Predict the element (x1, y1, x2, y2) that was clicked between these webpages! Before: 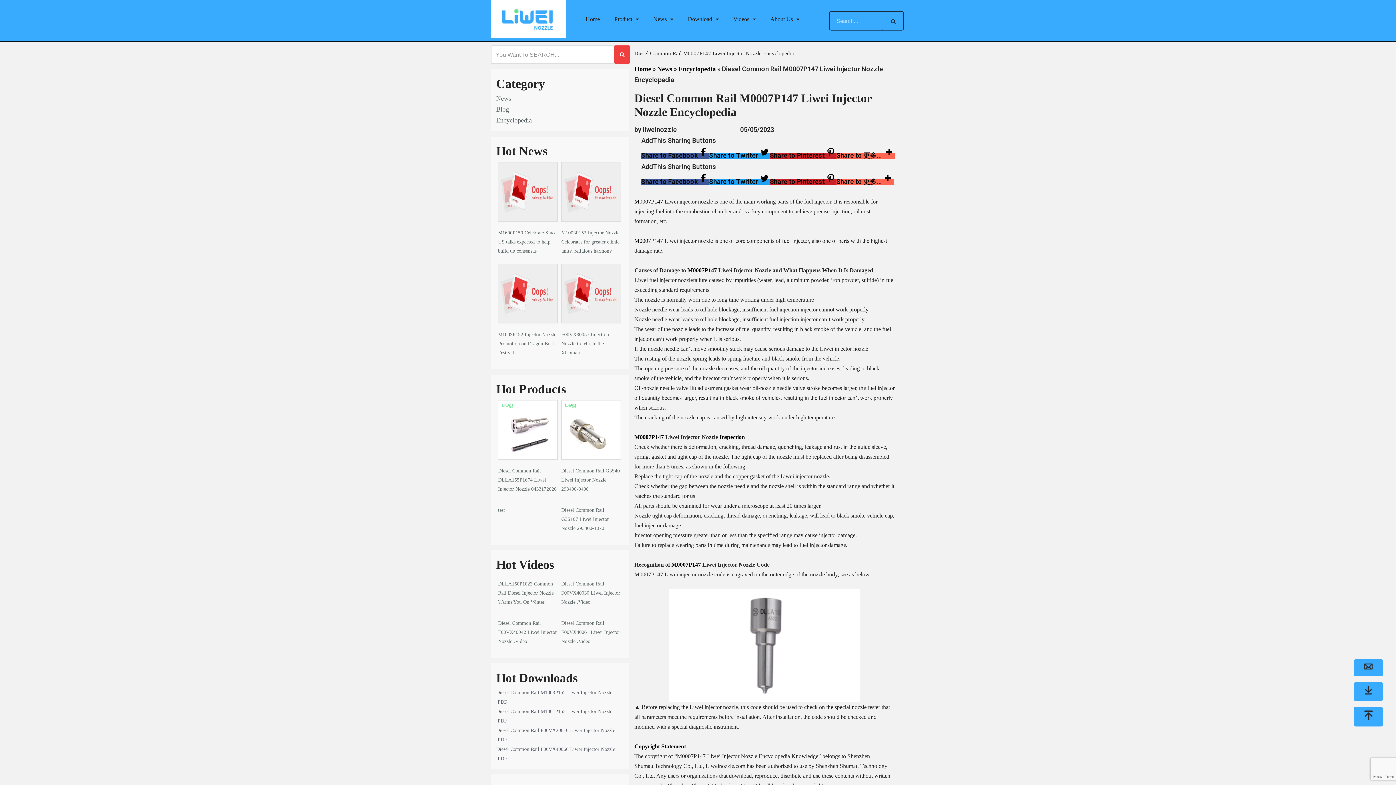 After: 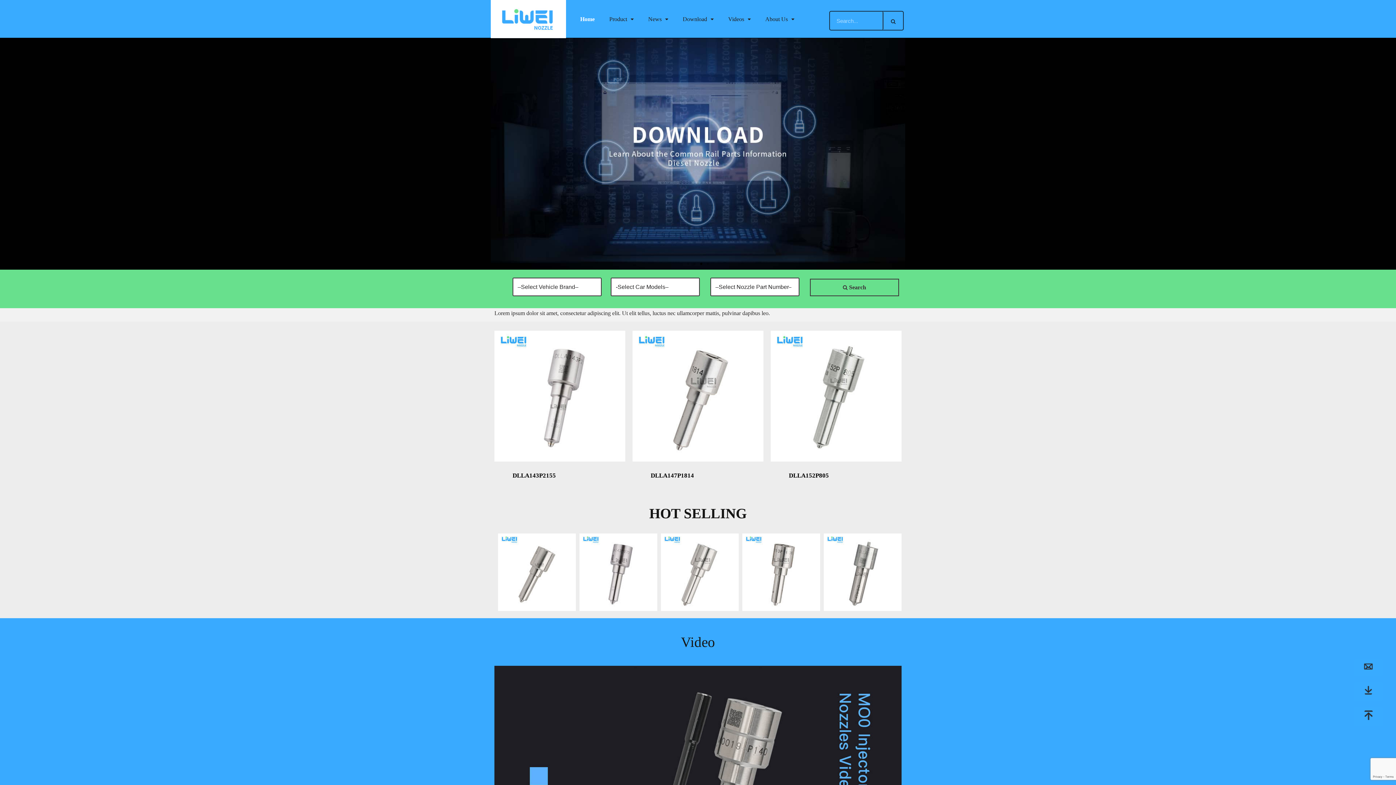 Action: label: Home bbox: (578, 10, 607, 27)